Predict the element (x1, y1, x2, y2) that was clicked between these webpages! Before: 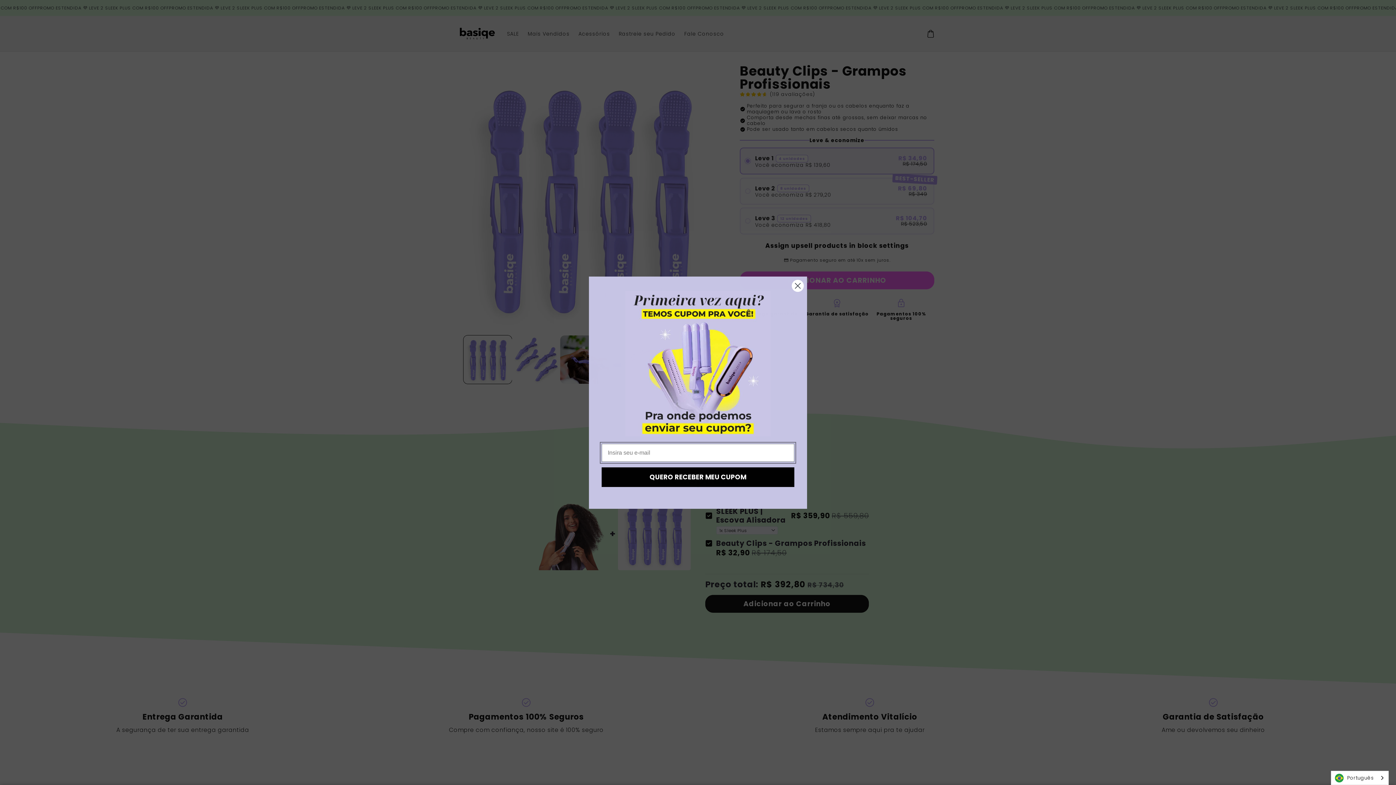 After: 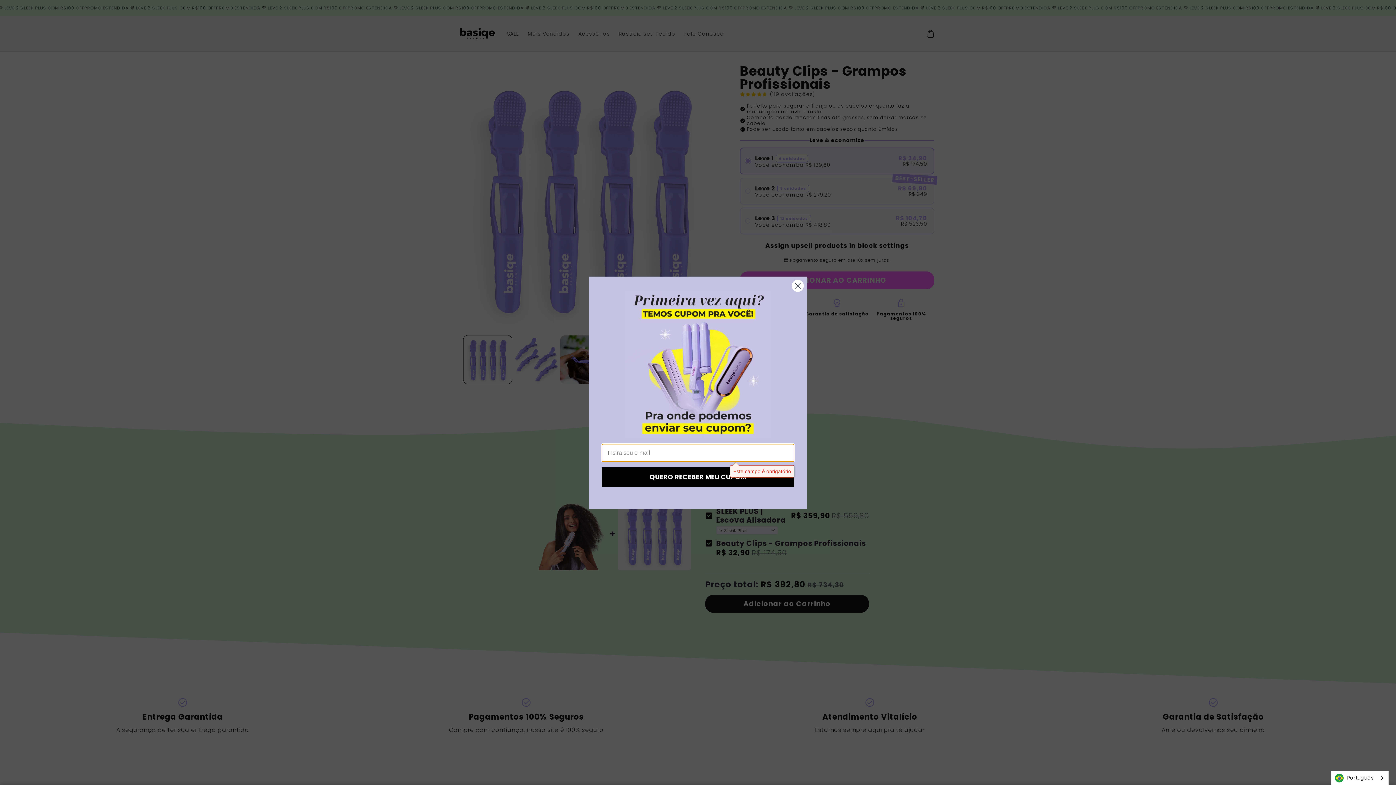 Action: label: QUERO RECEBER MEU CUPOM bbox: (601, 467, 794, 487)